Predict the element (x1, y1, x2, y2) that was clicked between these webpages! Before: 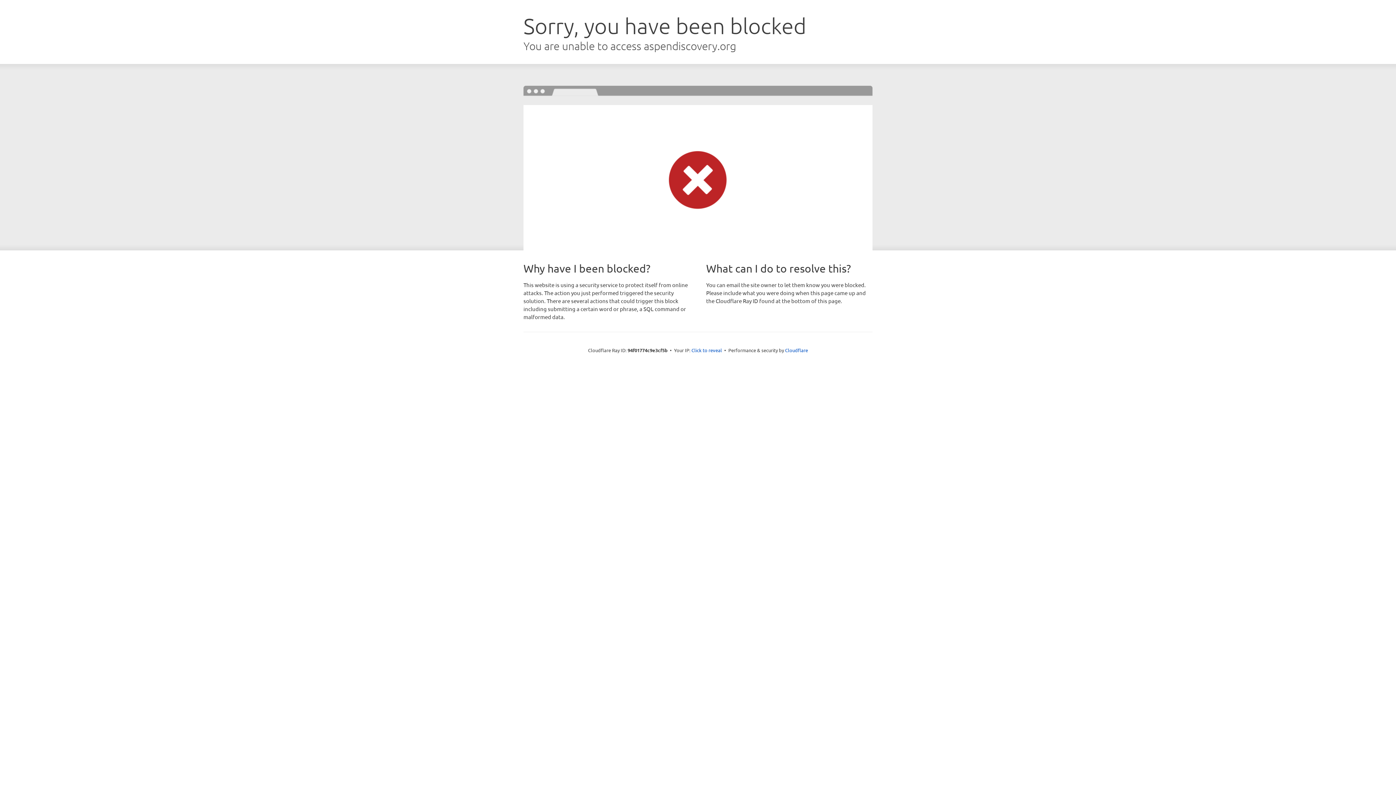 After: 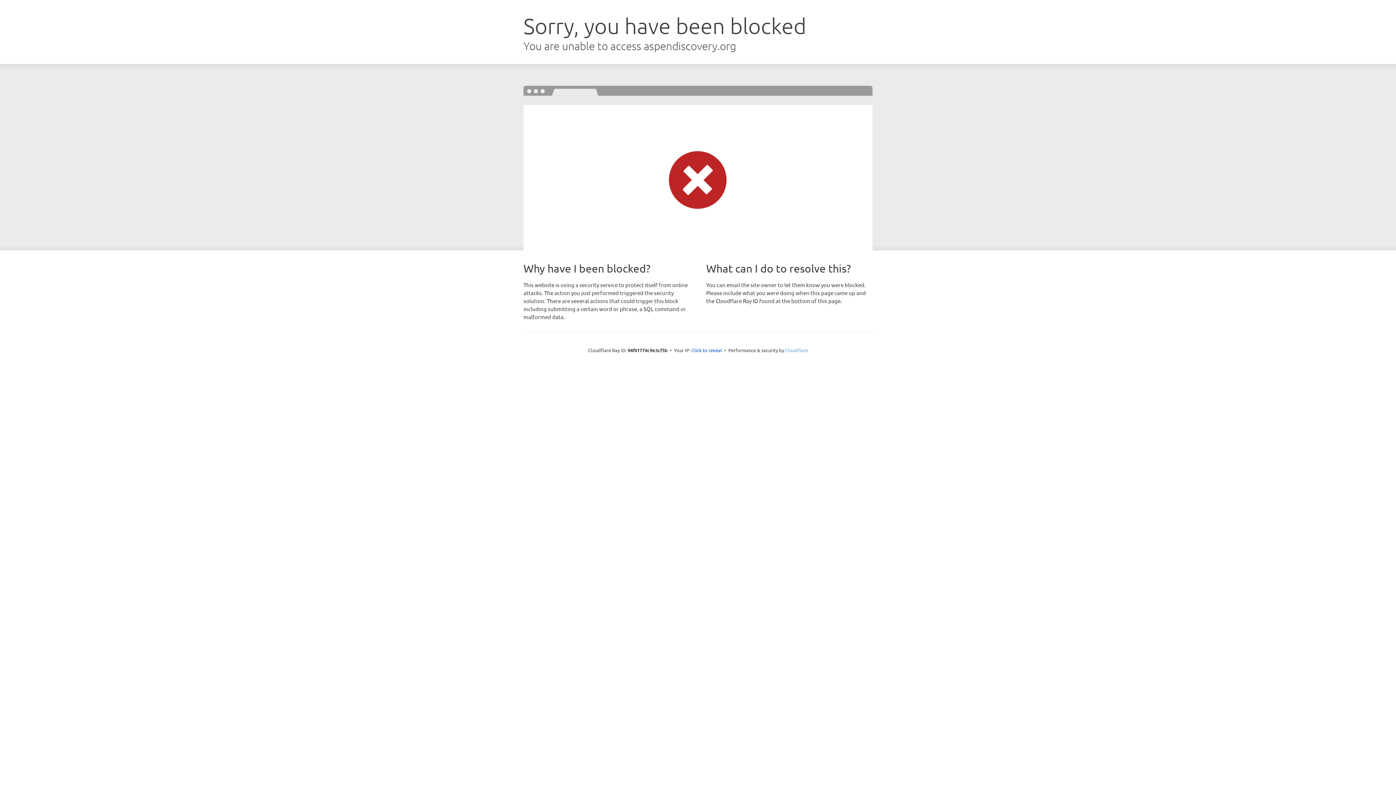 Action: bbox: (785, 347, 808, 353) label: Cloudflare